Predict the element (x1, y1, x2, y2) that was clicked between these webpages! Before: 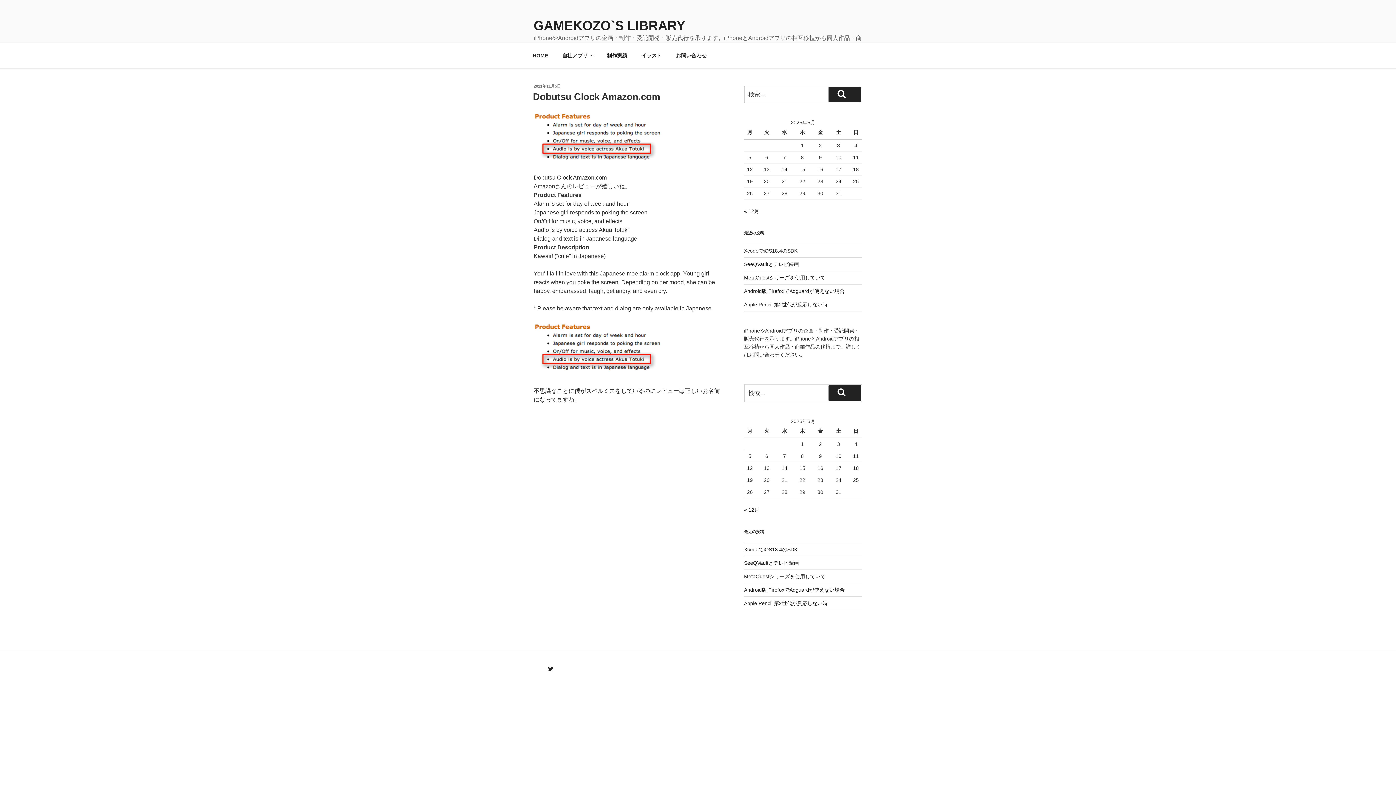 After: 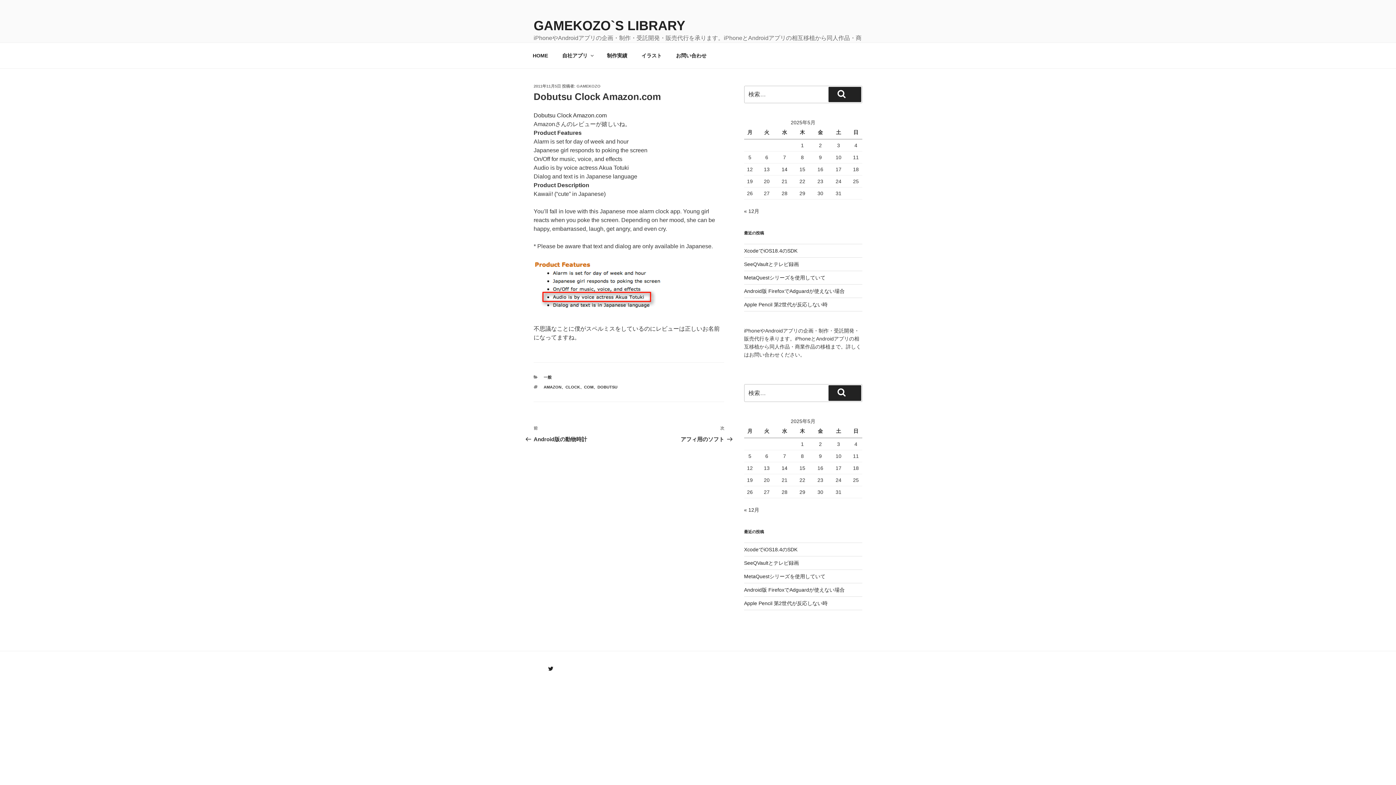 Action: bbox: (533, 160, 667, 166)